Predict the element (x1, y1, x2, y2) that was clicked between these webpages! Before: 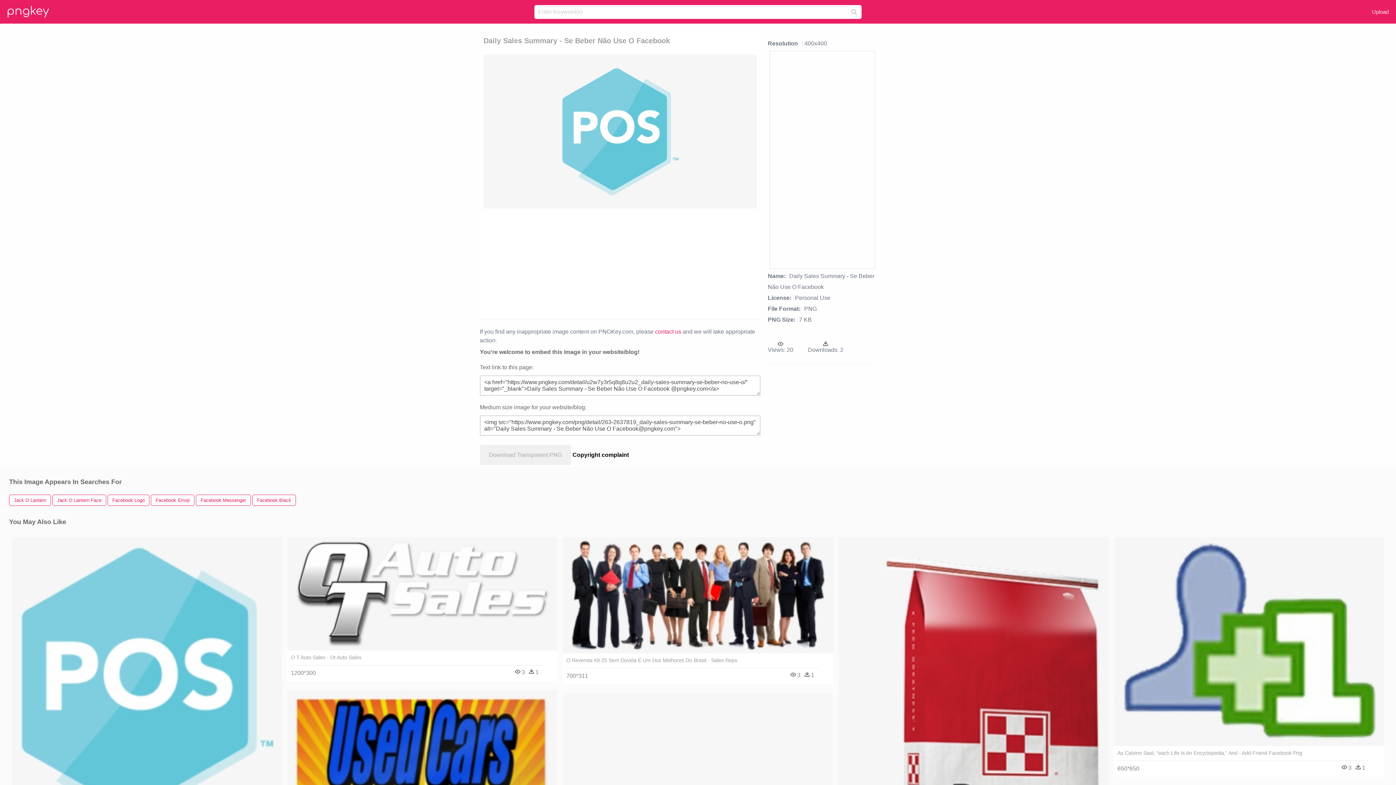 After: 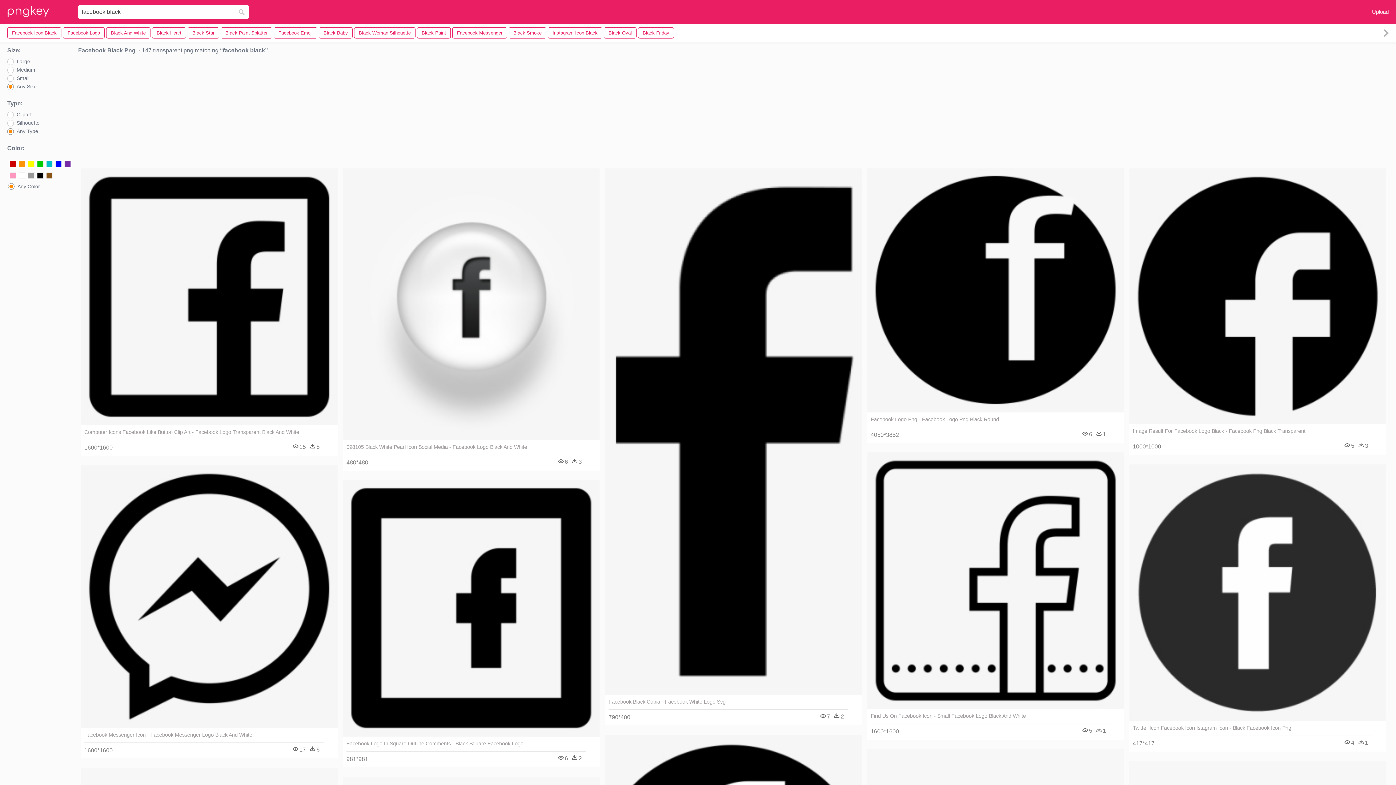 Action: bbox: (252, 494, 296, 506) label: Facebook Black